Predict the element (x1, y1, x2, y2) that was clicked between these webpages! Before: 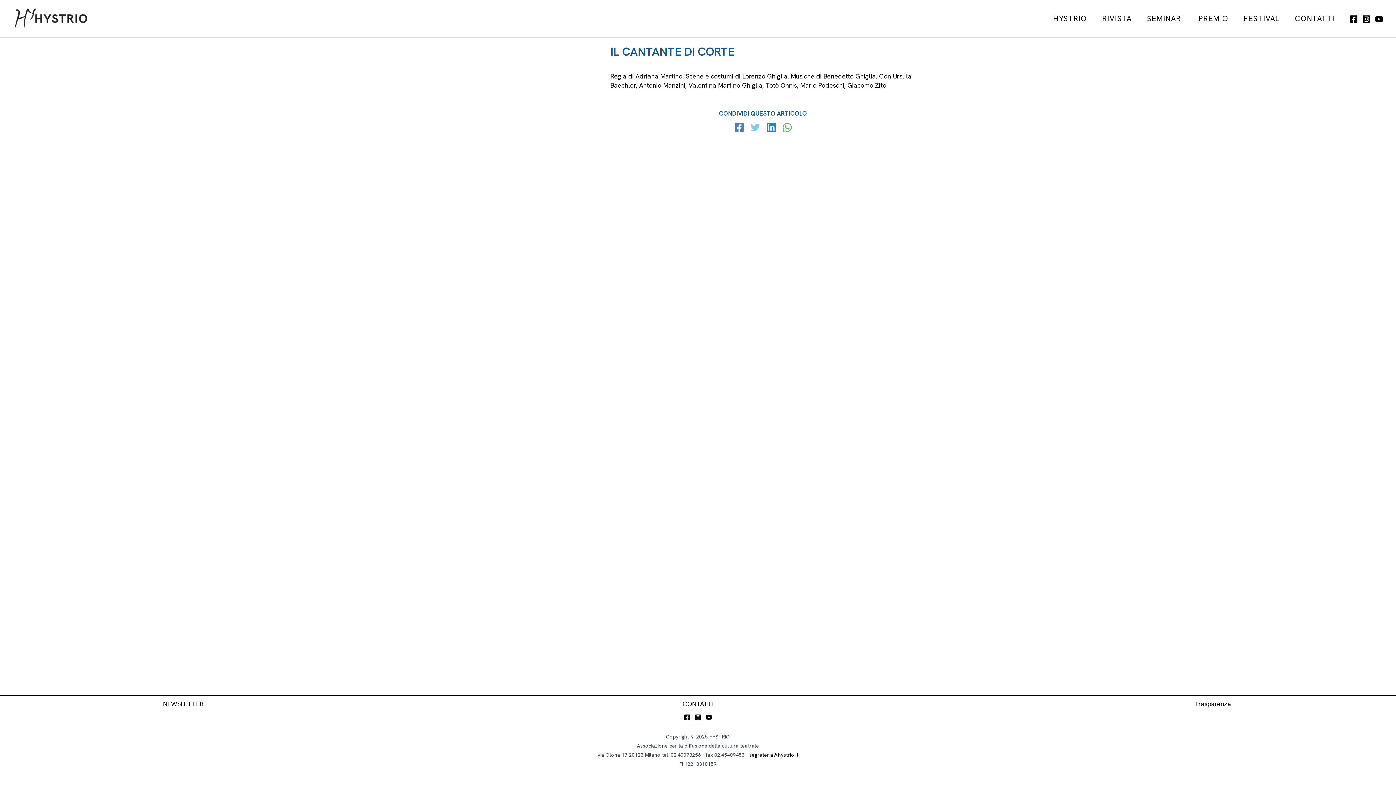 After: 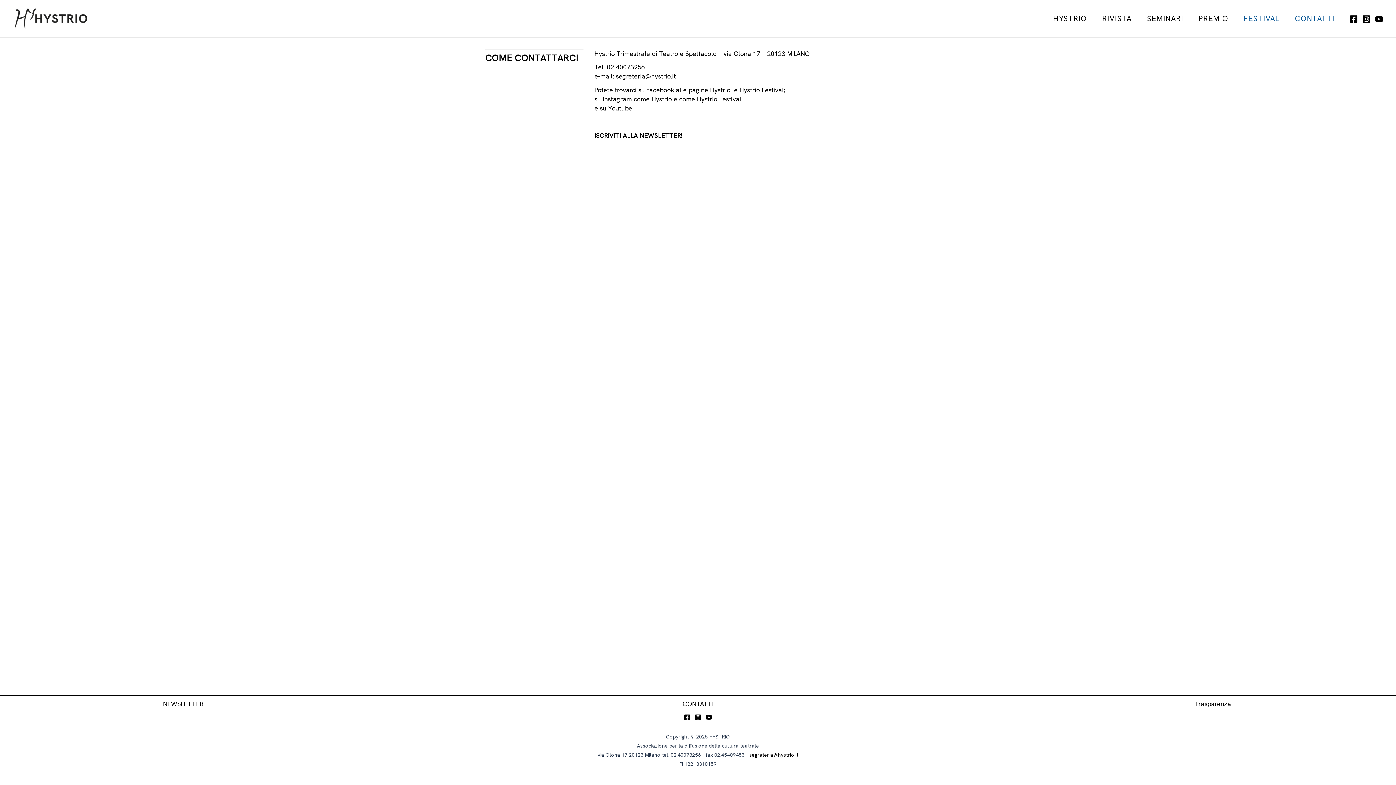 Action: label: NEWSLETTER bbox: (163, 700, 203, 708)